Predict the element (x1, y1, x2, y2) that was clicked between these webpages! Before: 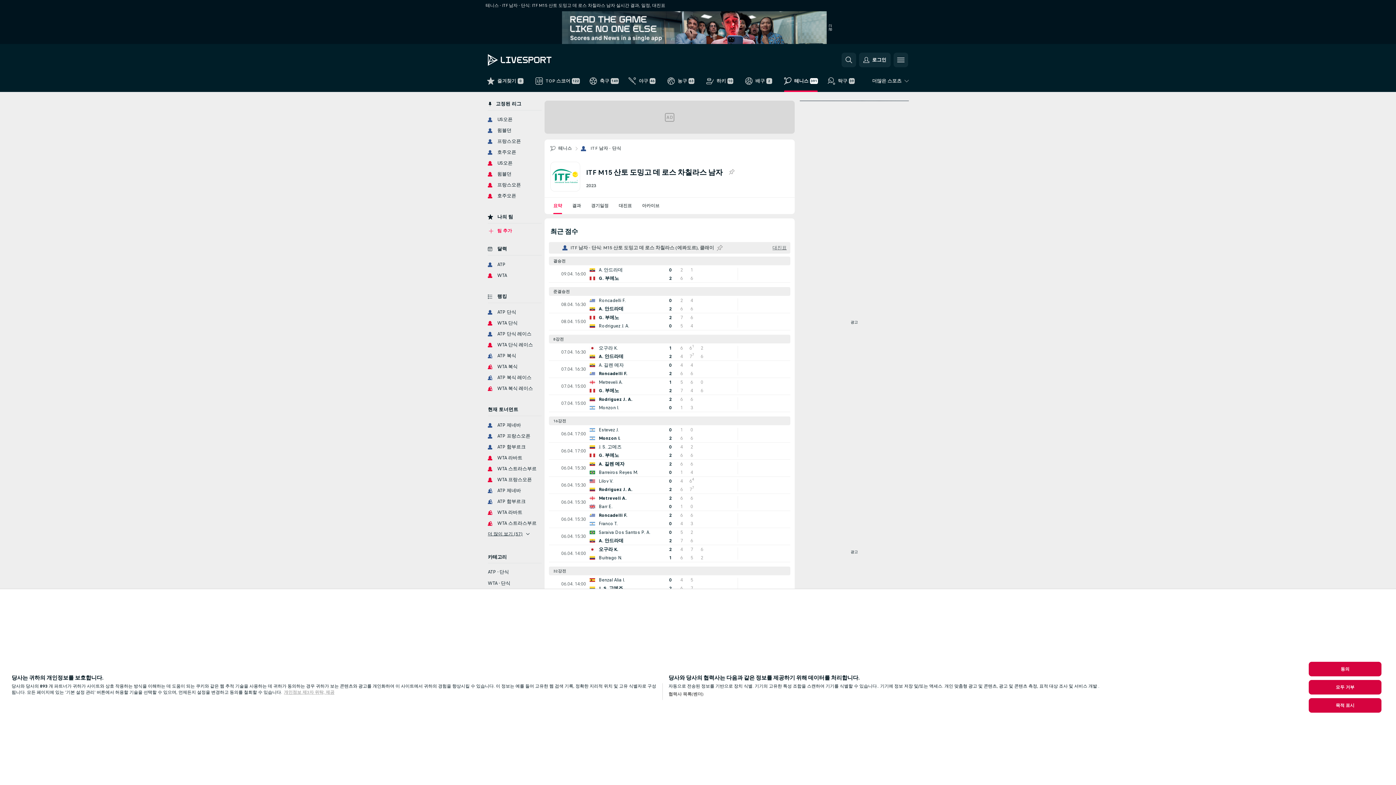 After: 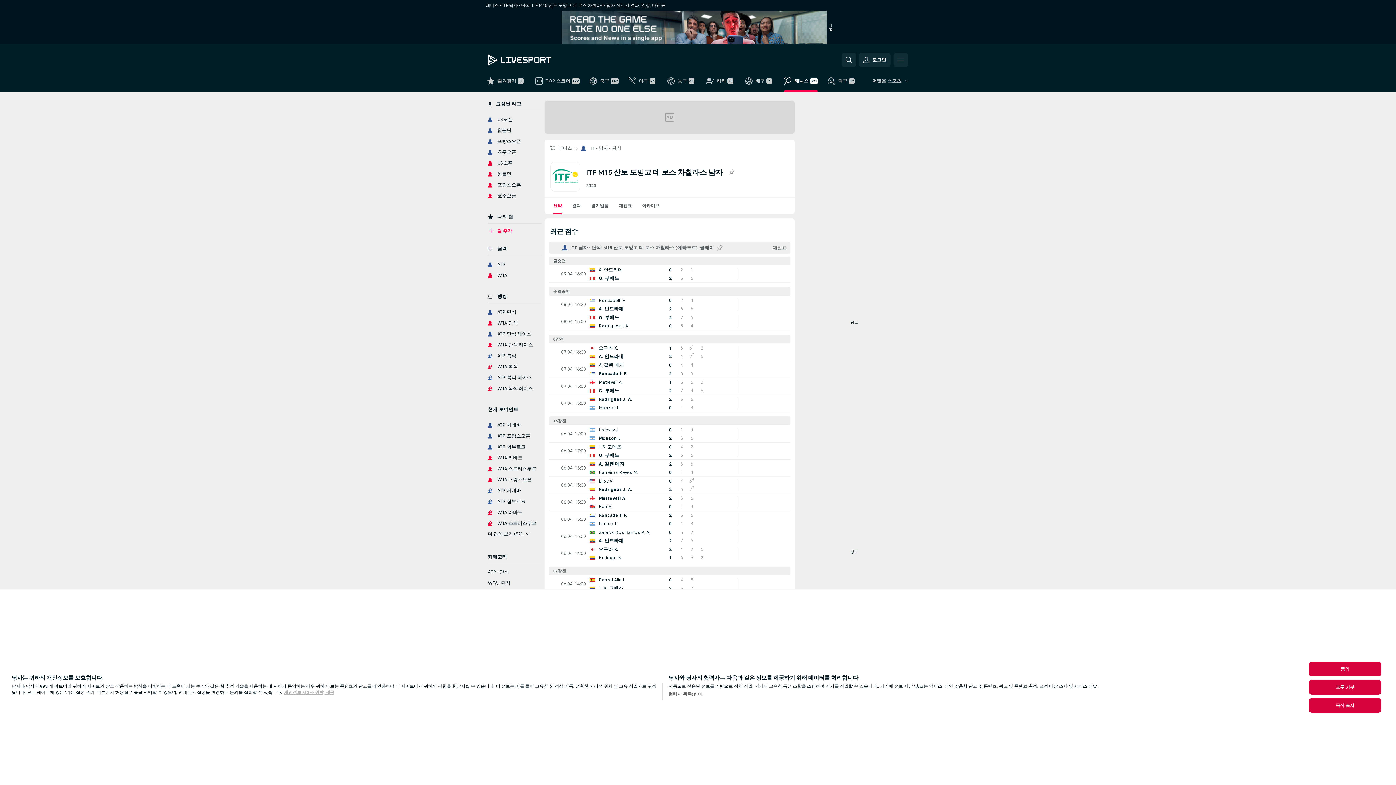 Action: label: ITF 남자 - 단식: M15 산토 도밍고 데 로스 차칠라스 (에콰도르), 클래이 bbox: (603, 244, 714, 251)